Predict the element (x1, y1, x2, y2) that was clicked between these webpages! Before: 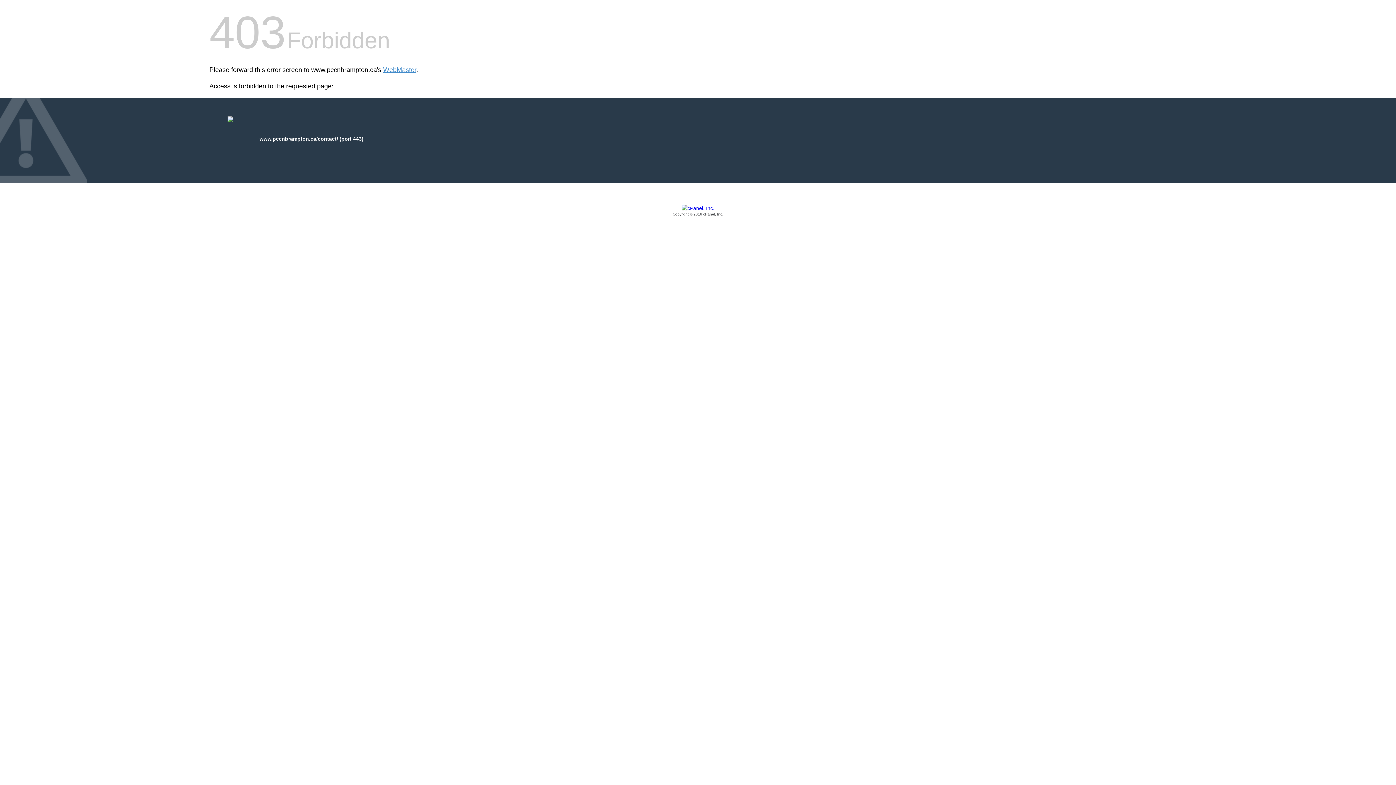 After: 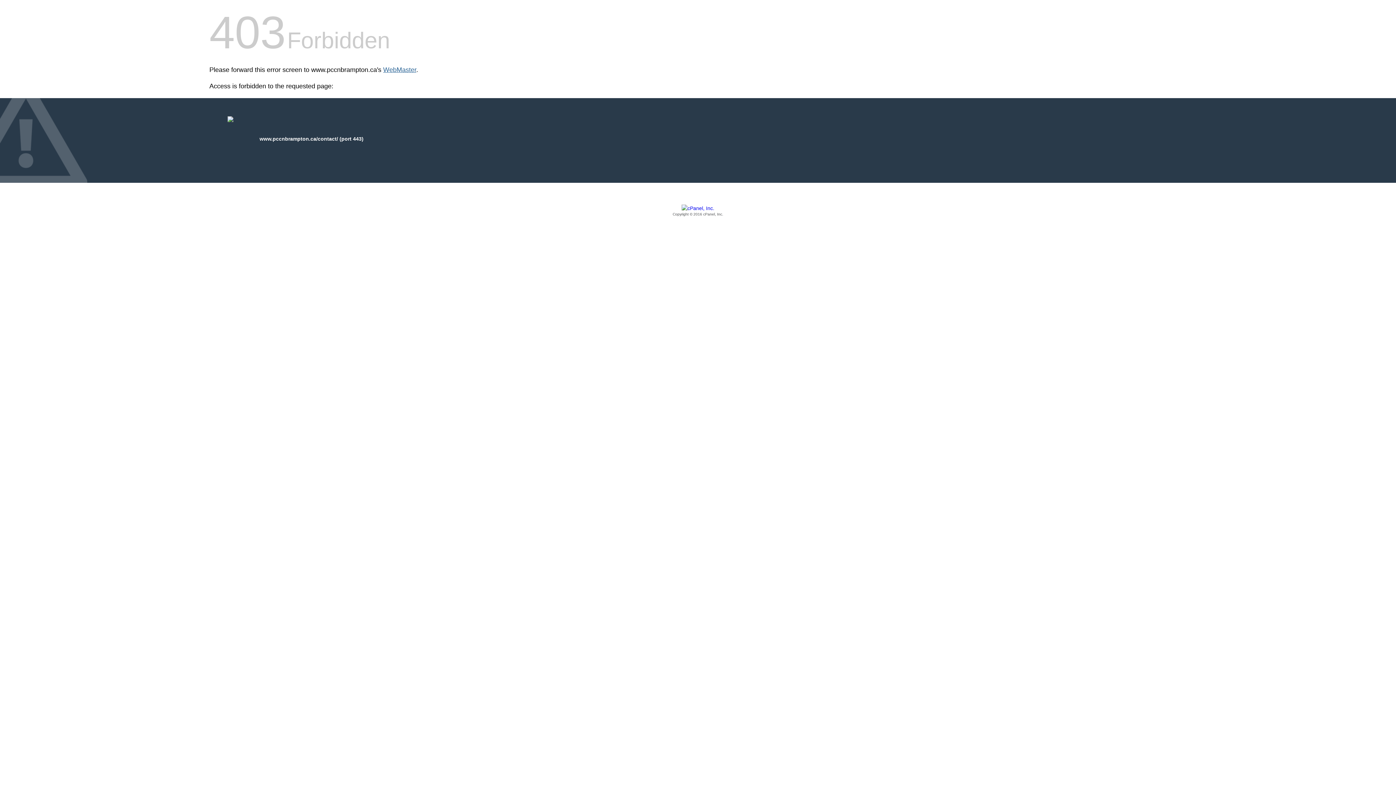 Action: bbox: (383, 66, 416, 73) label: WebMaster